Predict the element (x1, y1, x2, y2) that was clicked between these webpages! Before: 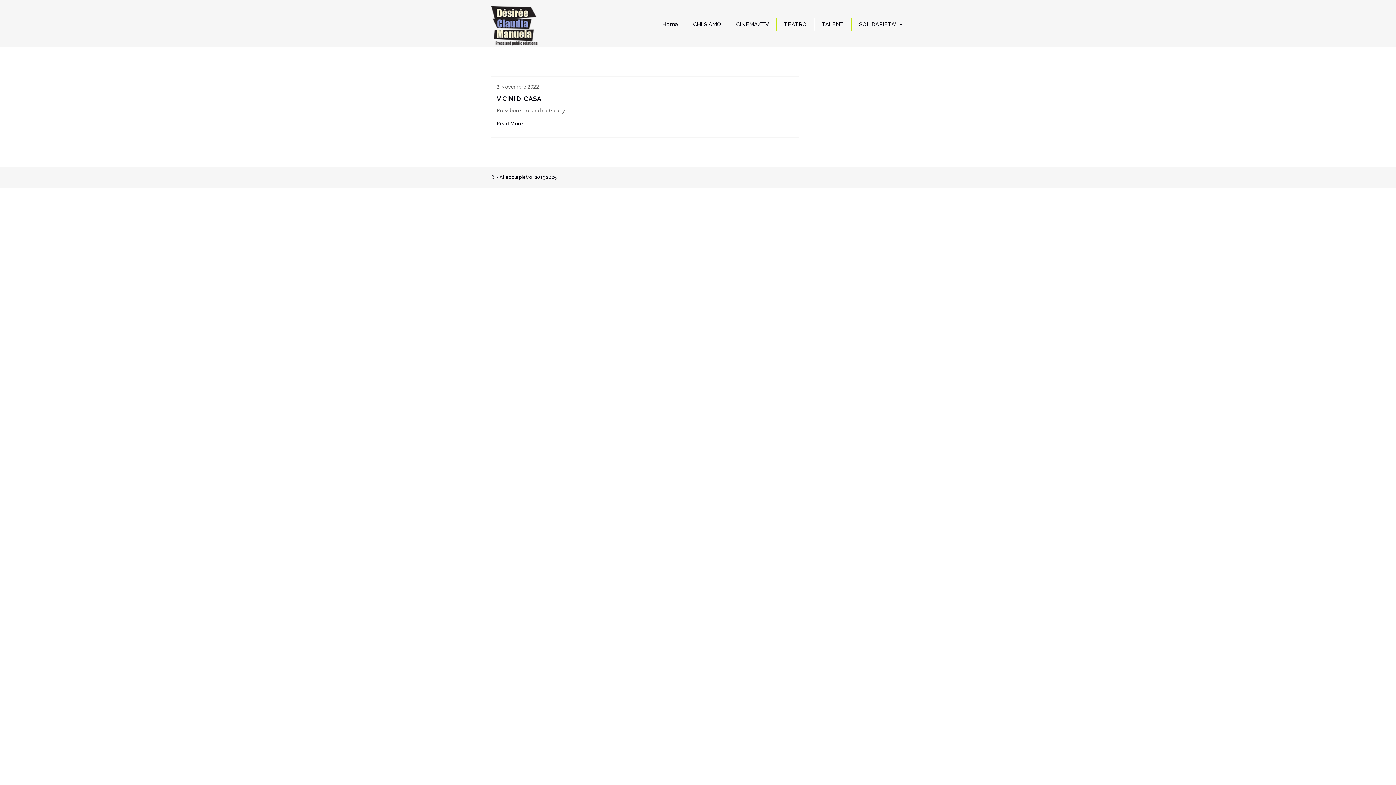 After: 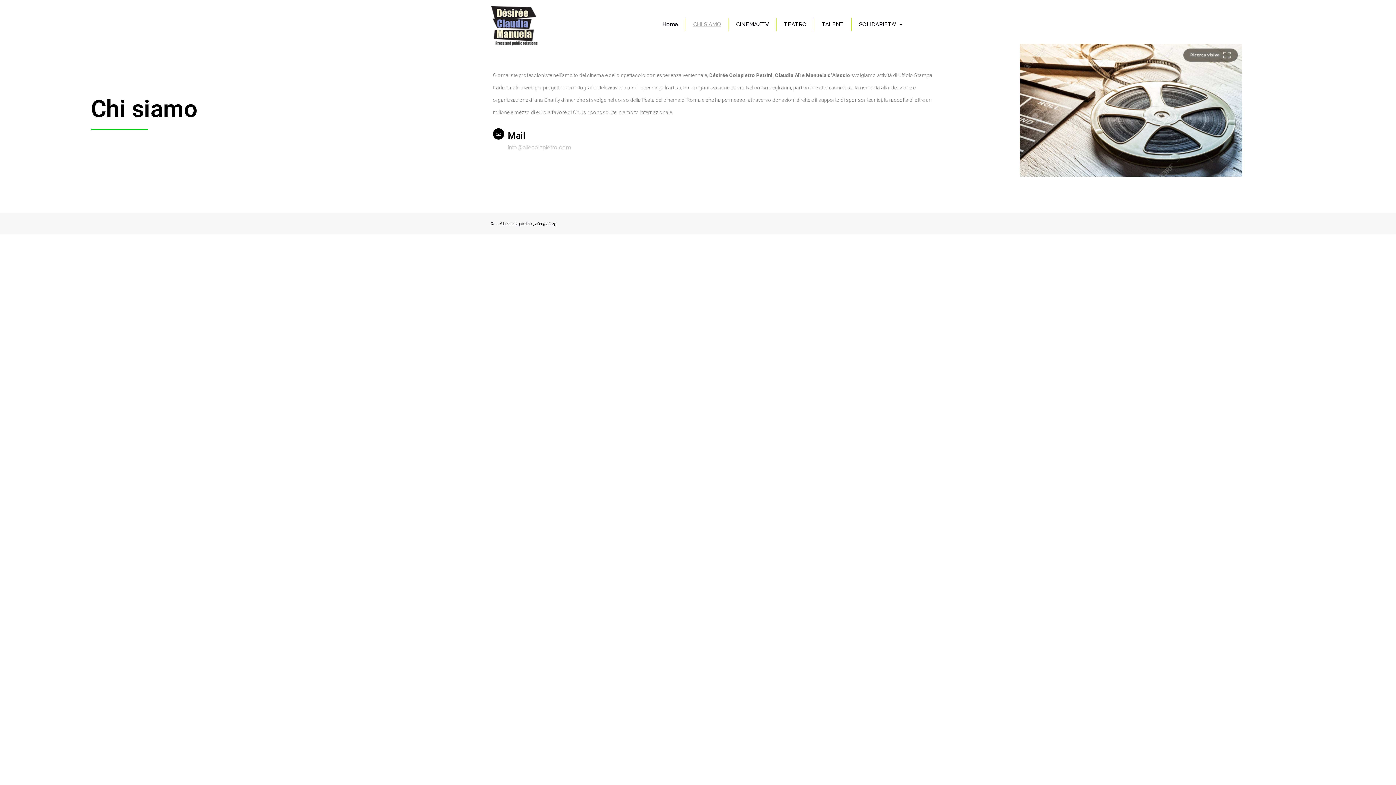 Action: bbox: (686, 18, 728, 30) label: CHI SIAMO